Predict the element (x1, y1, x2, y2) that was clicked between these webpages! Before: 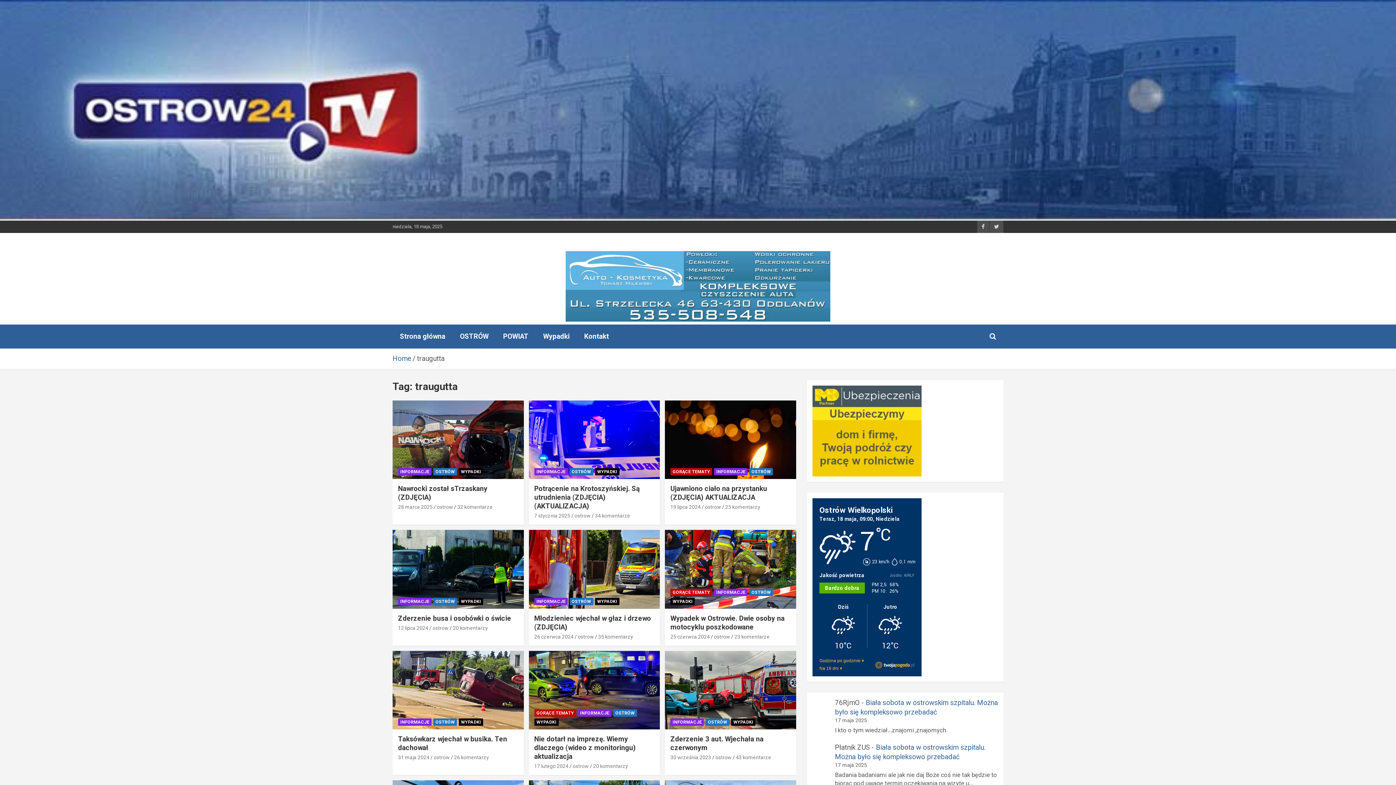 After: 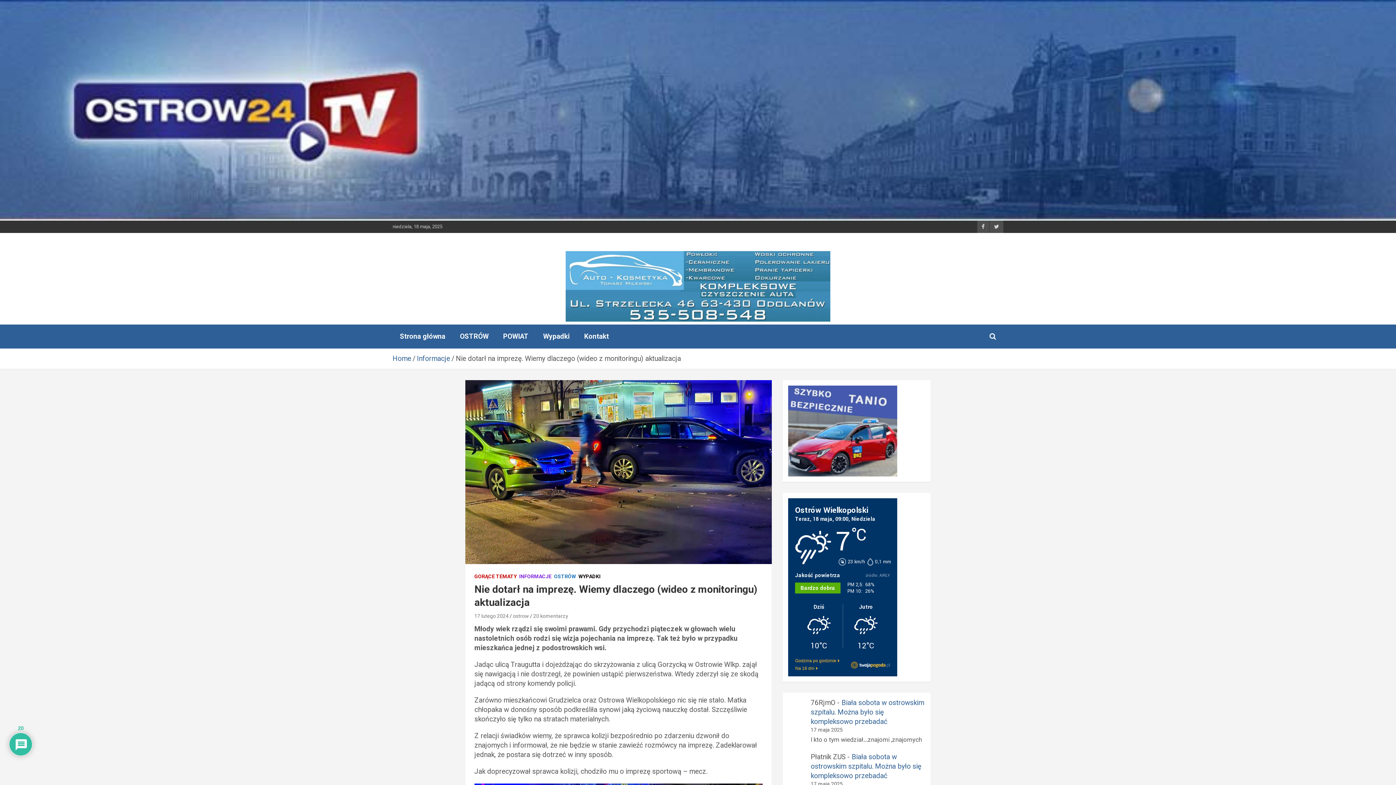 Action: bbox: (534, 735, 635, 761) label: Nie dotarł na imprezę. Wiemy dlaczego (wideo z monitoringu) aktualizacja